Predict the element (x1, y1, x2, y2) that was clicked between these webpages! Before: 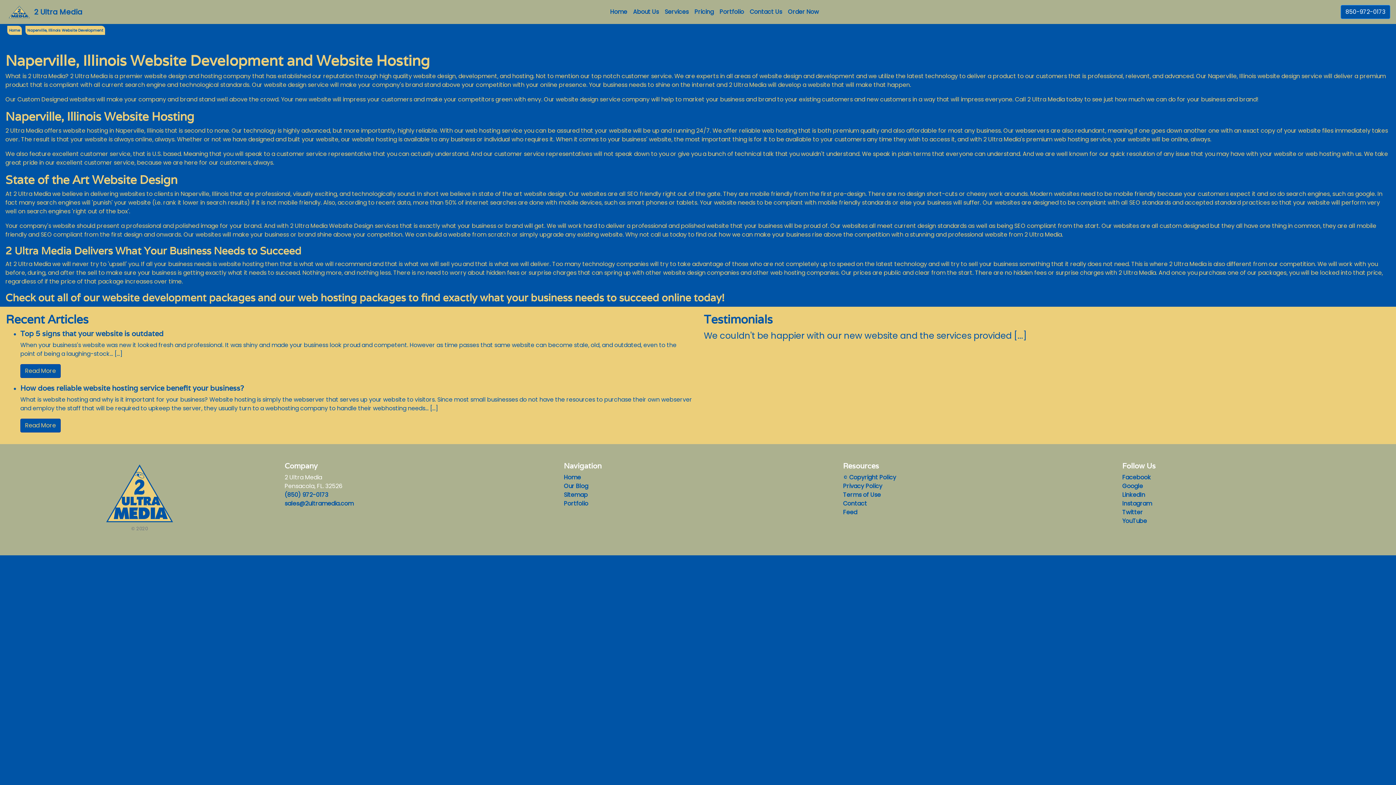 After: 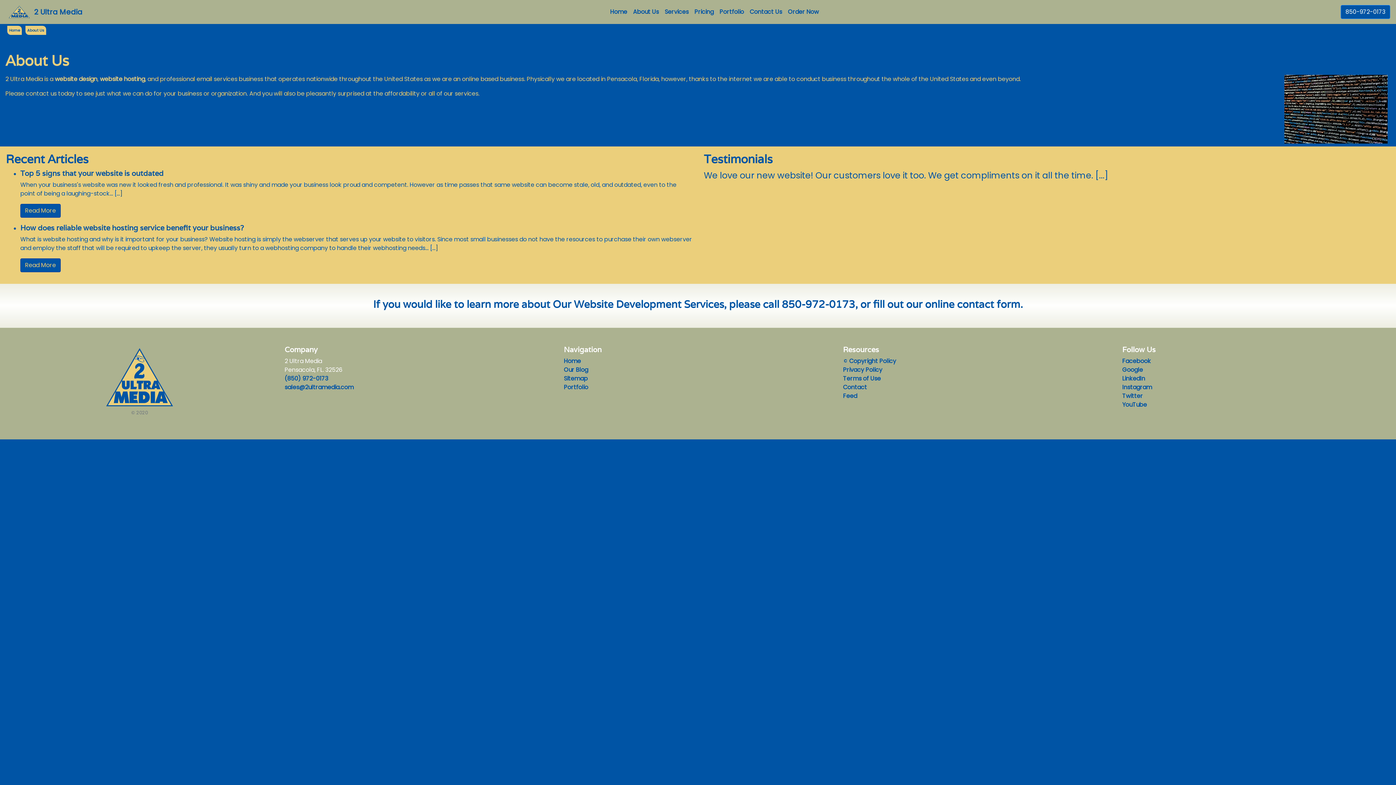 Action: bbox: (630, 4, 661, 19) label: About Us